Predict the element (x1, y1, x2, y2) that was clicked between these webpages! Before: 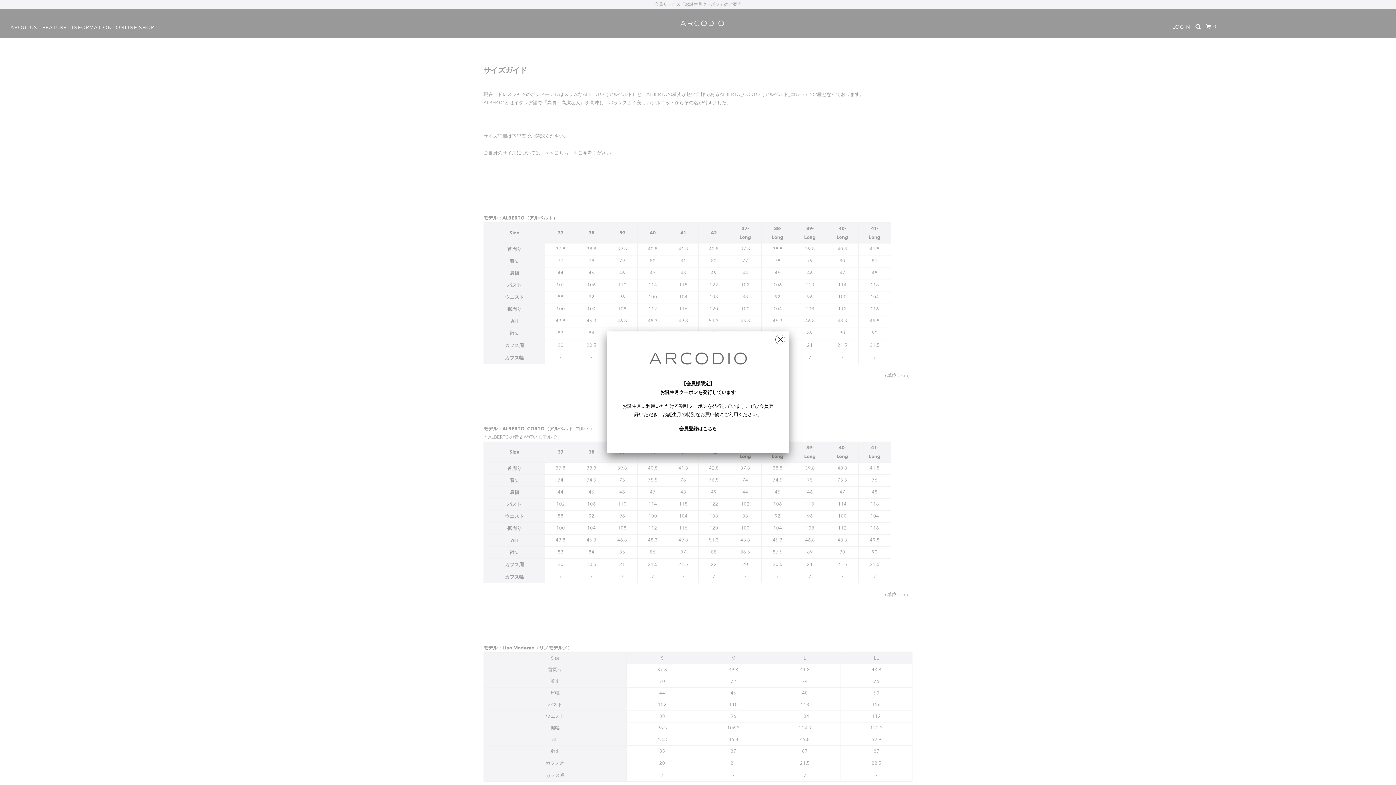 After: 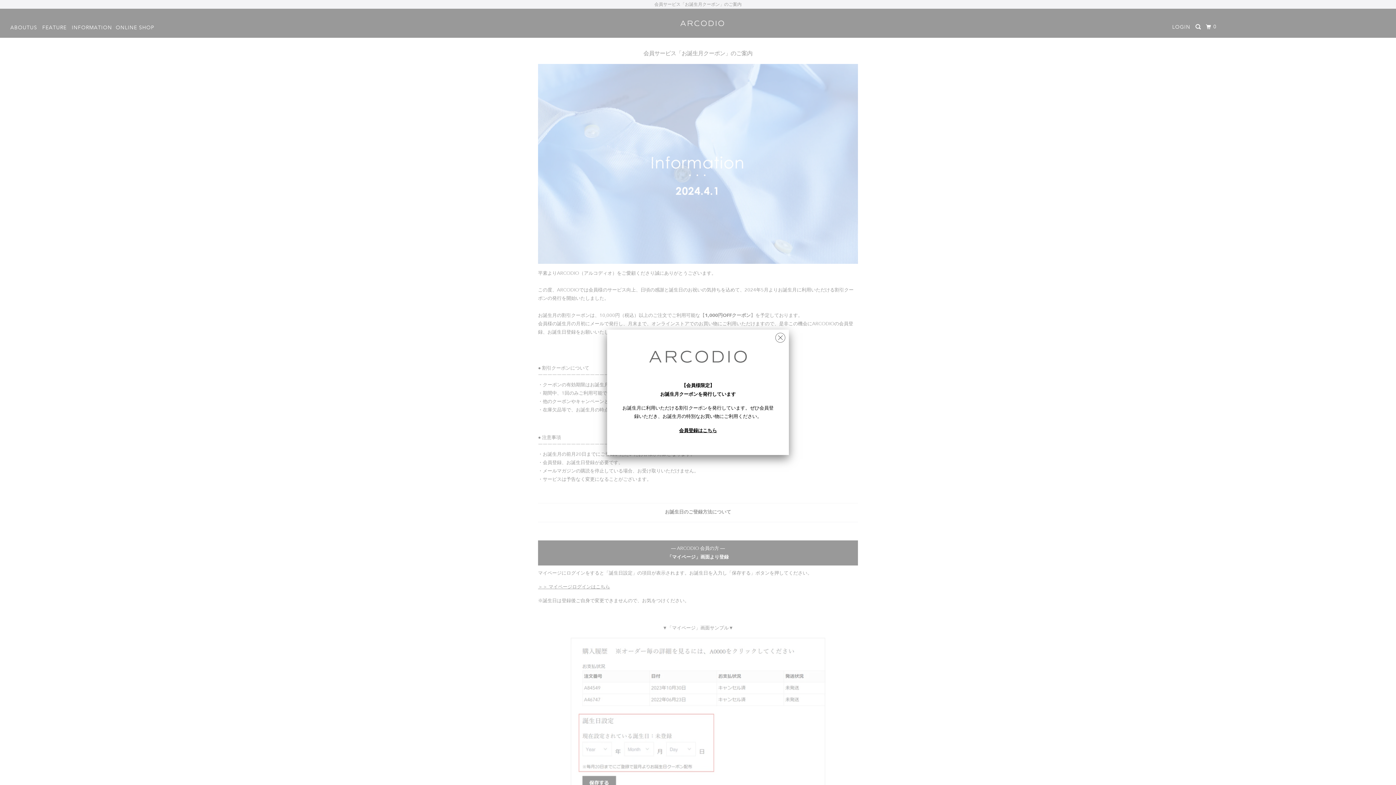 Action: label: 【会員様限定】
お誕生月クーポンを発行しています

お誕生月に利用いただける割引クーポンを発行しています。ぜひ会員登録いただき、お誕生月の特別なお買い物にご利用ください。 bbox: (621, 346, 774, 419)